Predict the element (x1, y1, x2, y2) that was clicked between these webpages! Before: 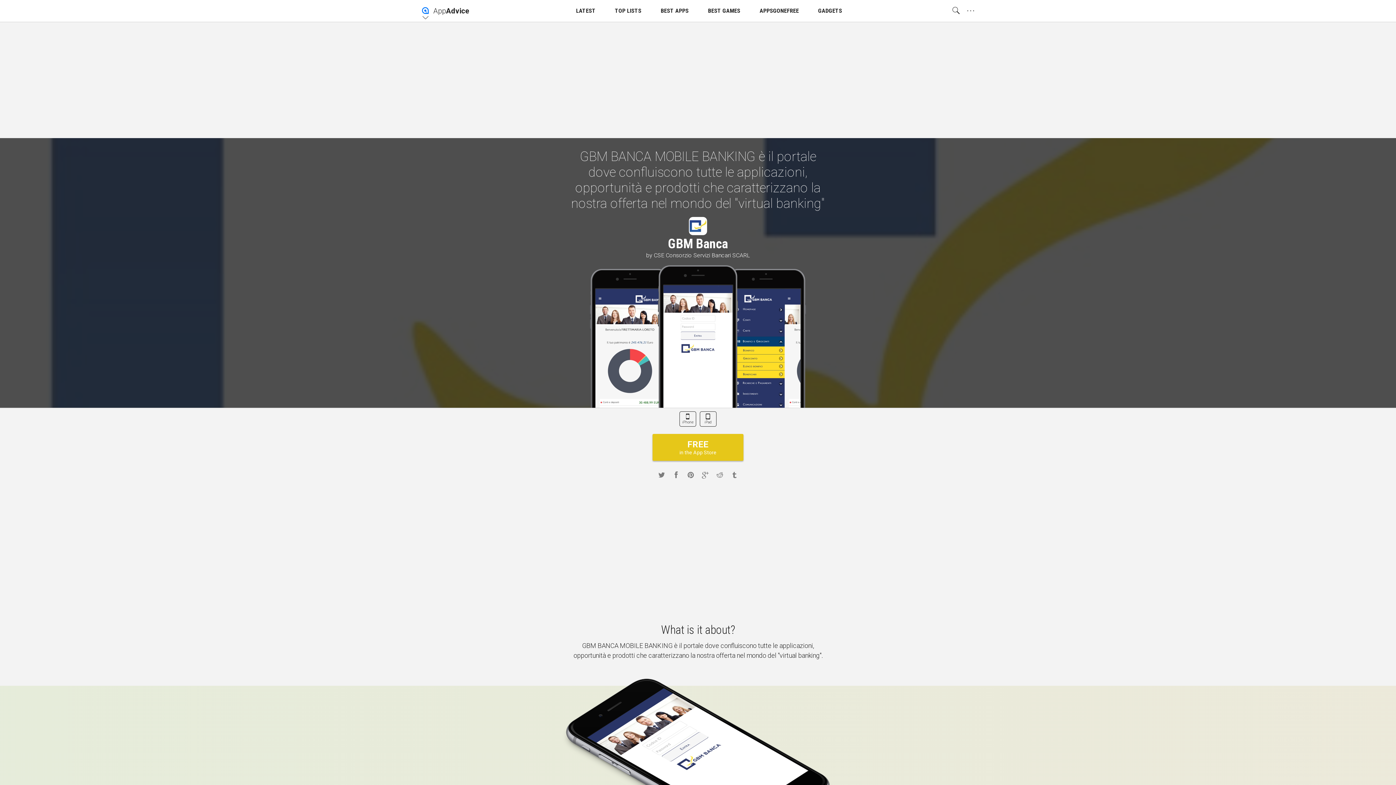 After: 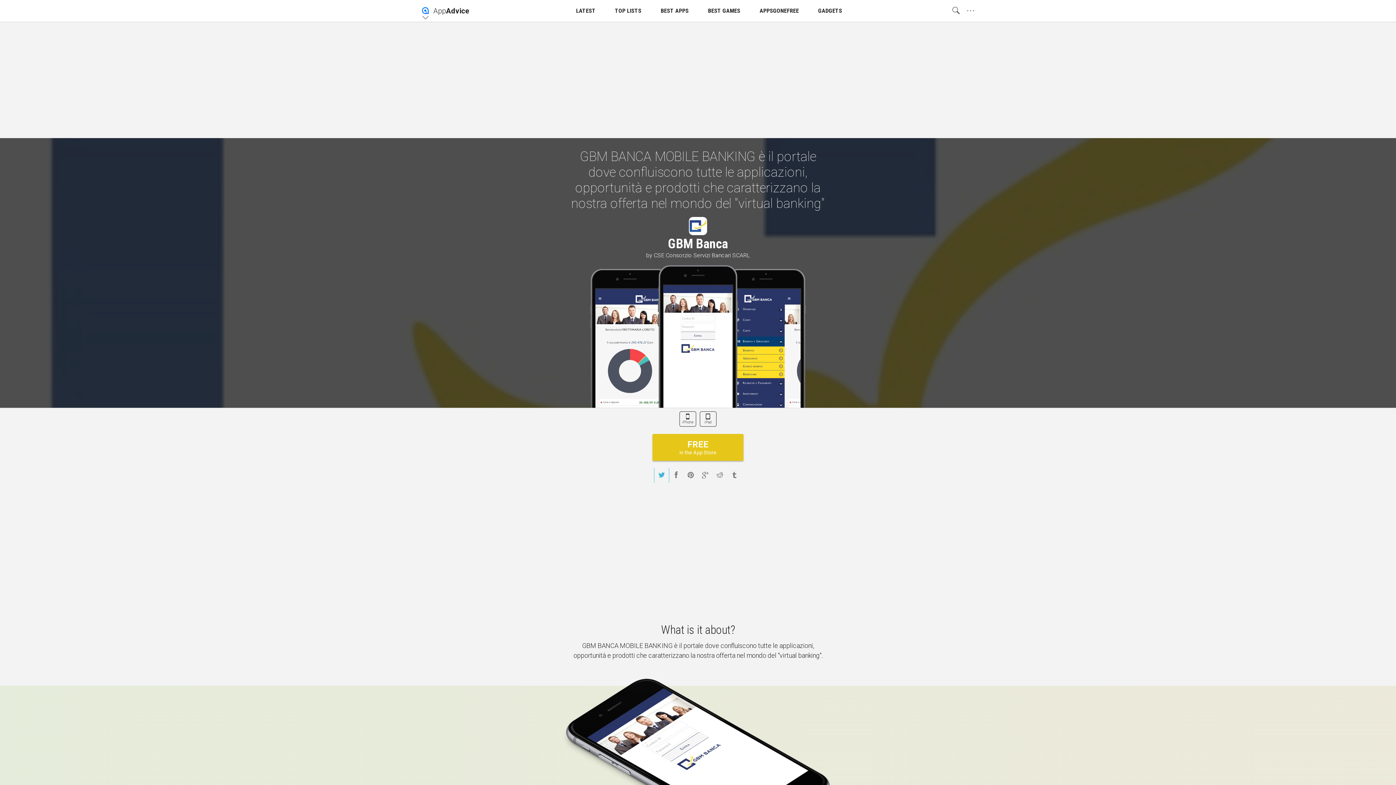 Action: bbox: (654, 468, 669, 482)